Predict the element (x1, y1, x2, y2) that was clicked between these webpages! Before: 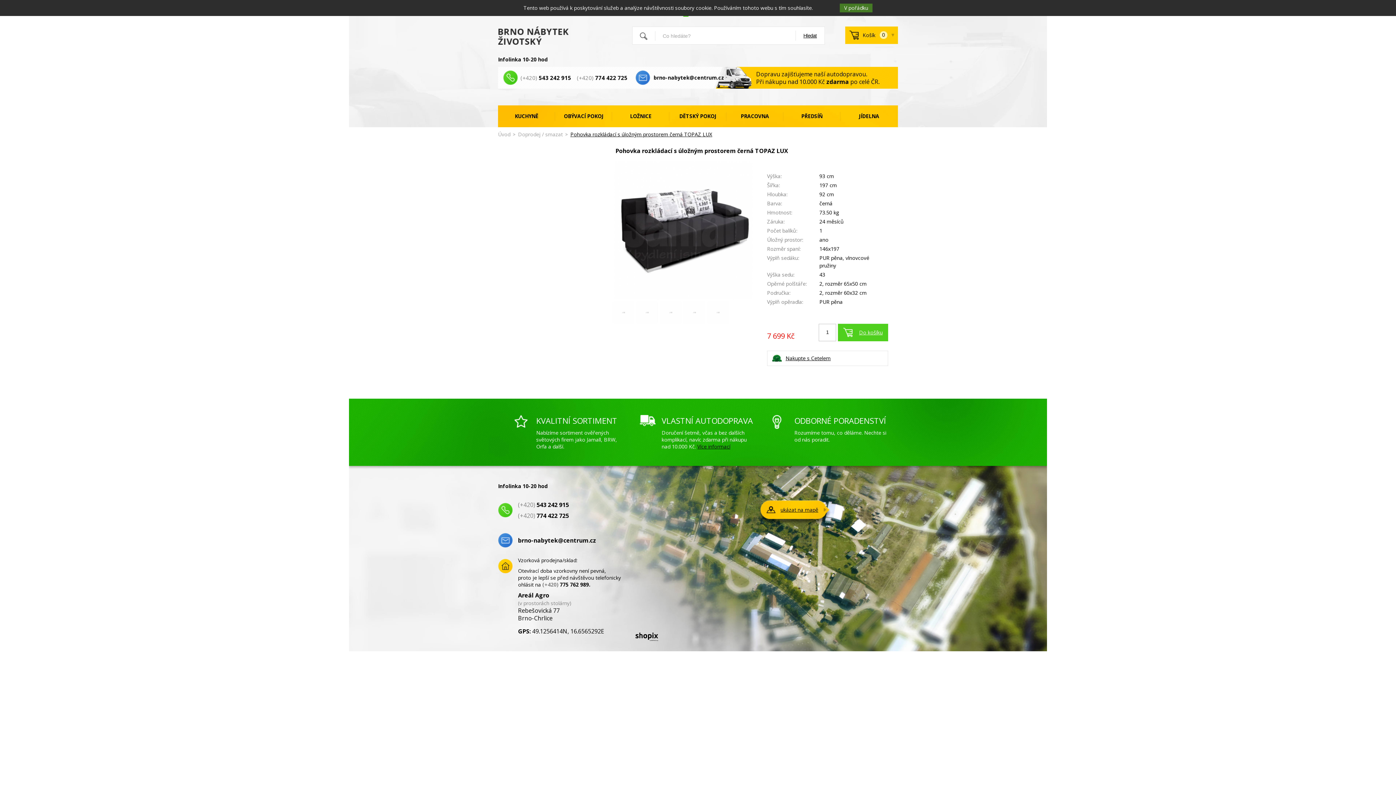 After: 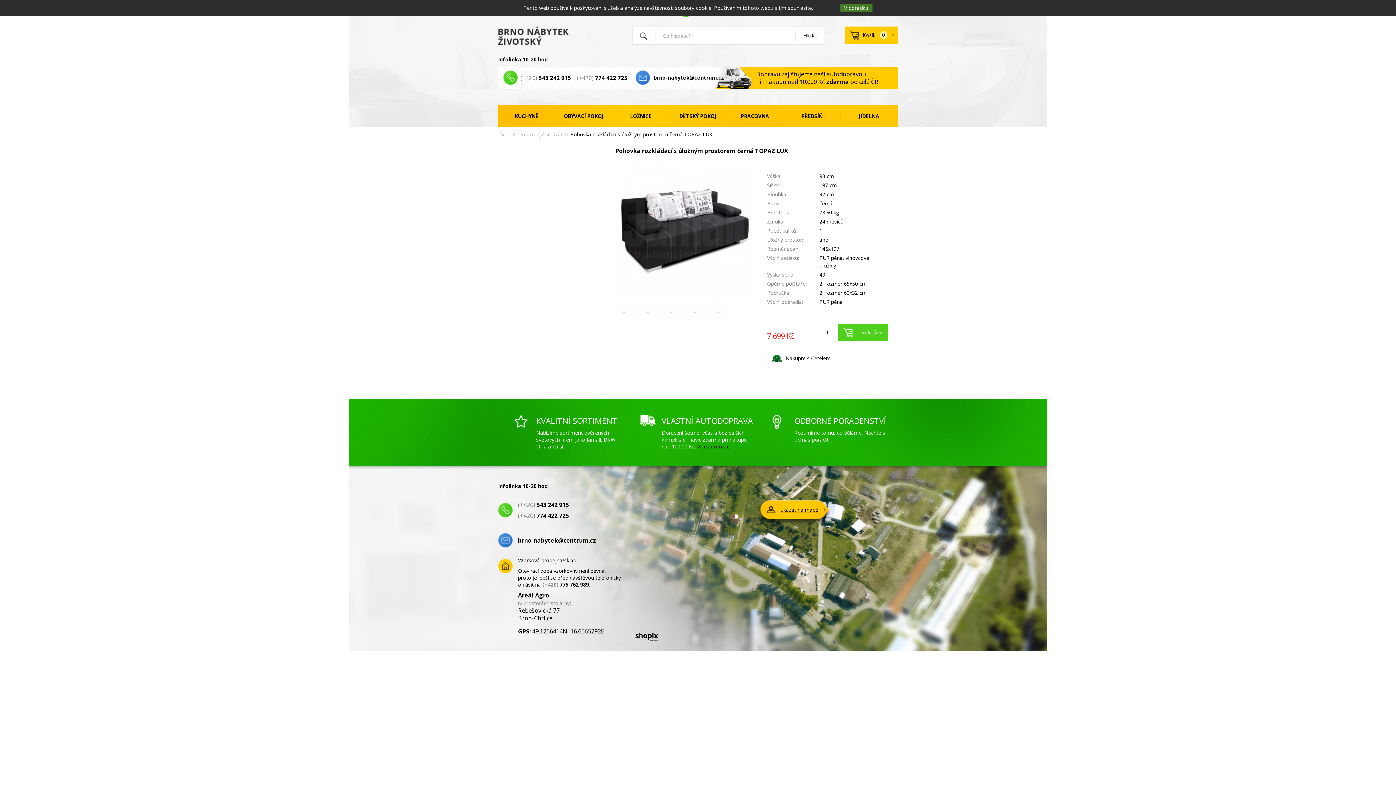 Action: label: Nakupte s Cetelem bbox: (772, 354, 830, 361)